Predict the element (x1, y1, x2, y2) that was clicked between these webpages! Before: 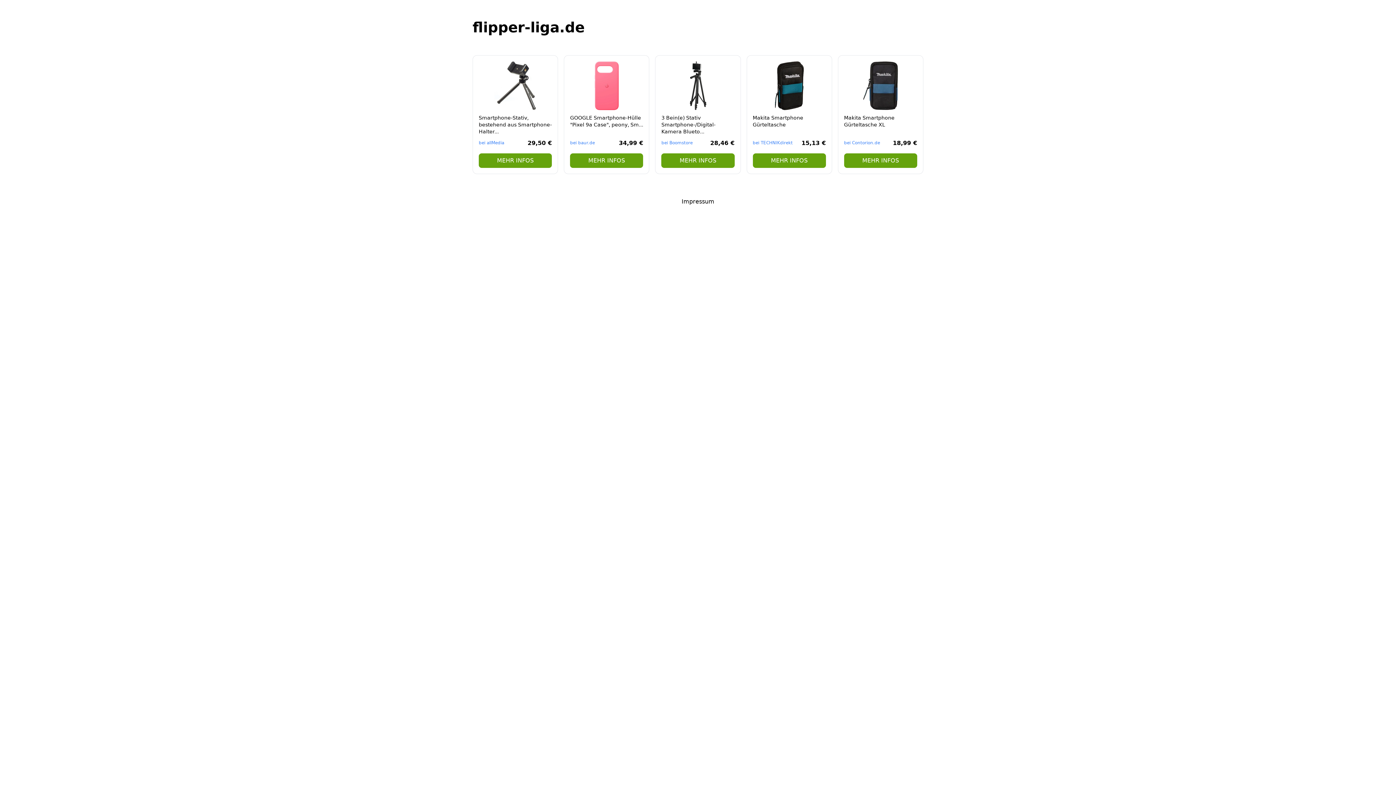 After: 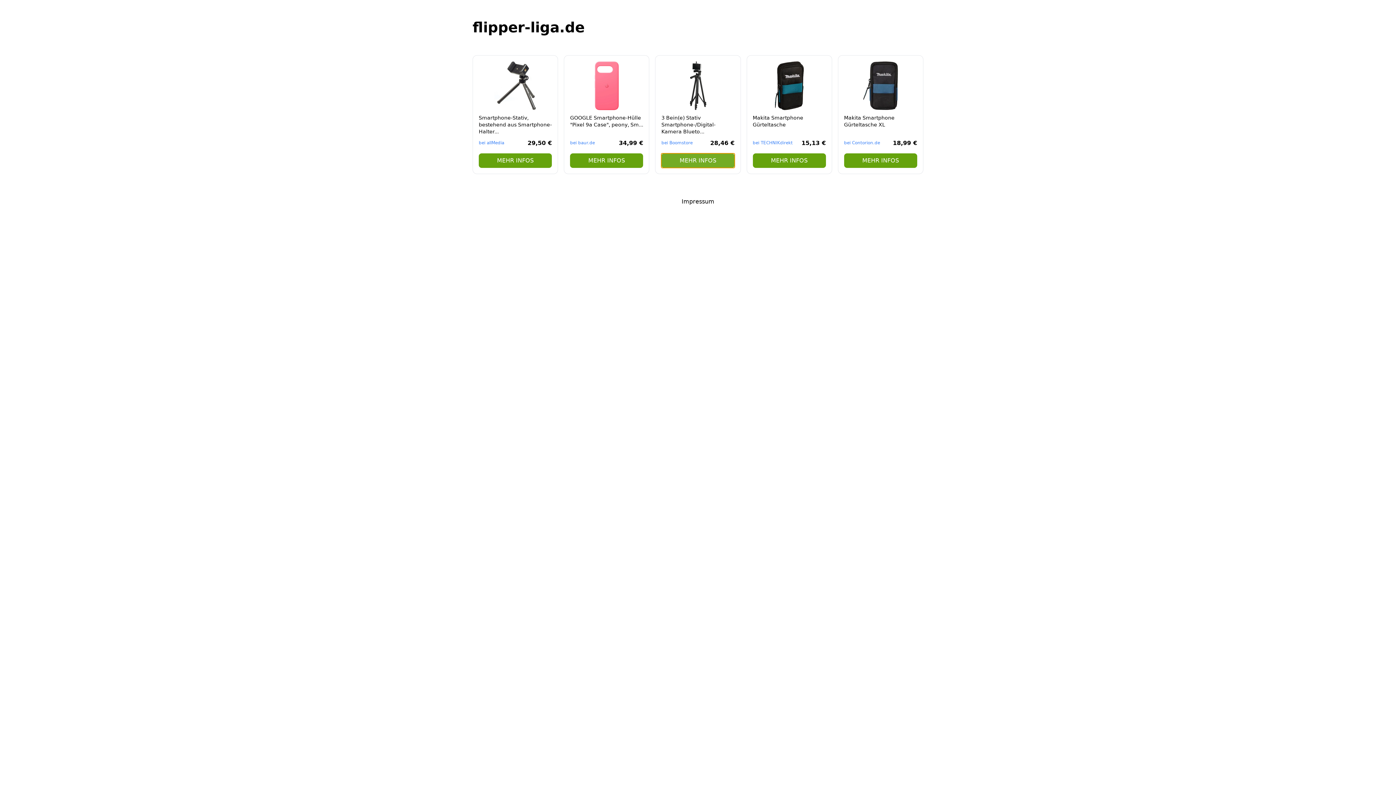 Action: bbox: (661, 153, 734, 168) label: MEHR INFOS